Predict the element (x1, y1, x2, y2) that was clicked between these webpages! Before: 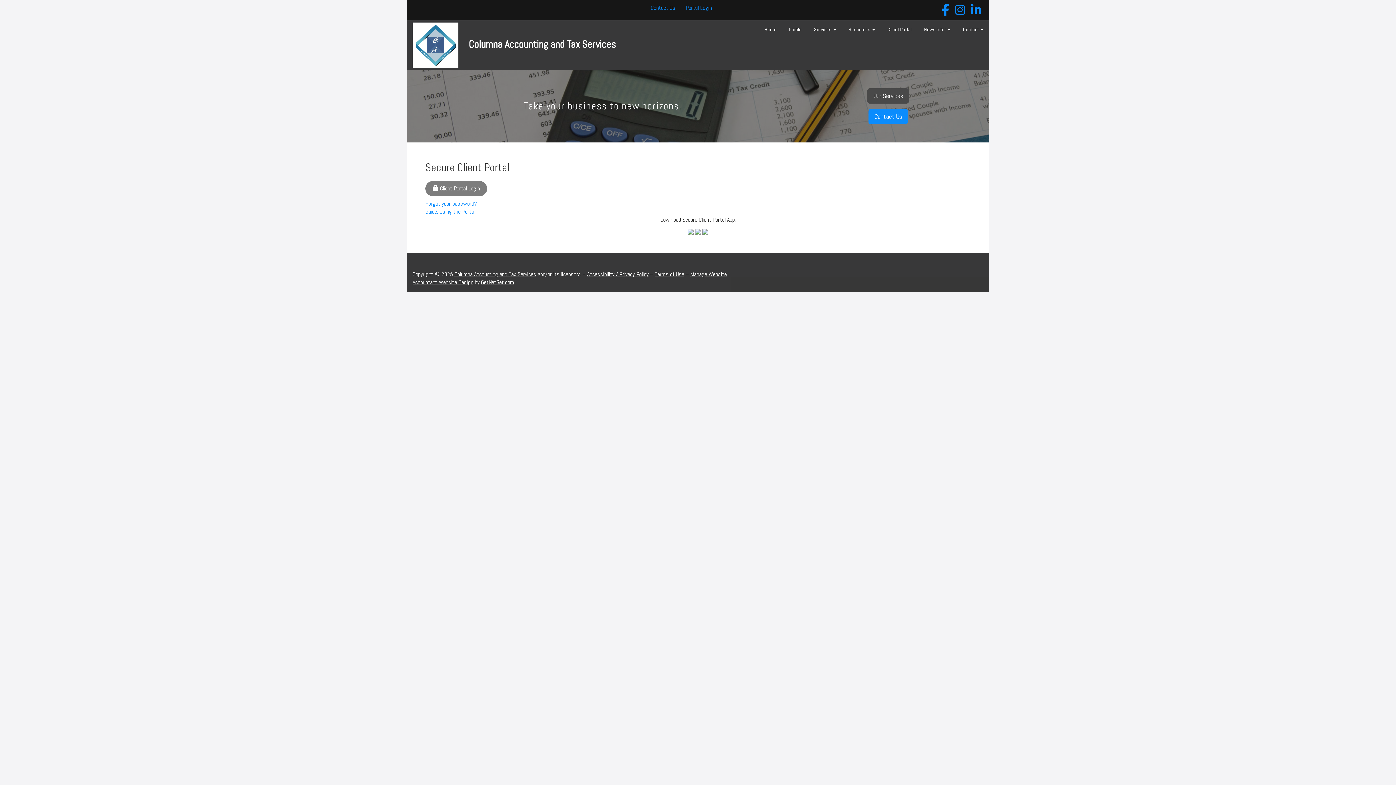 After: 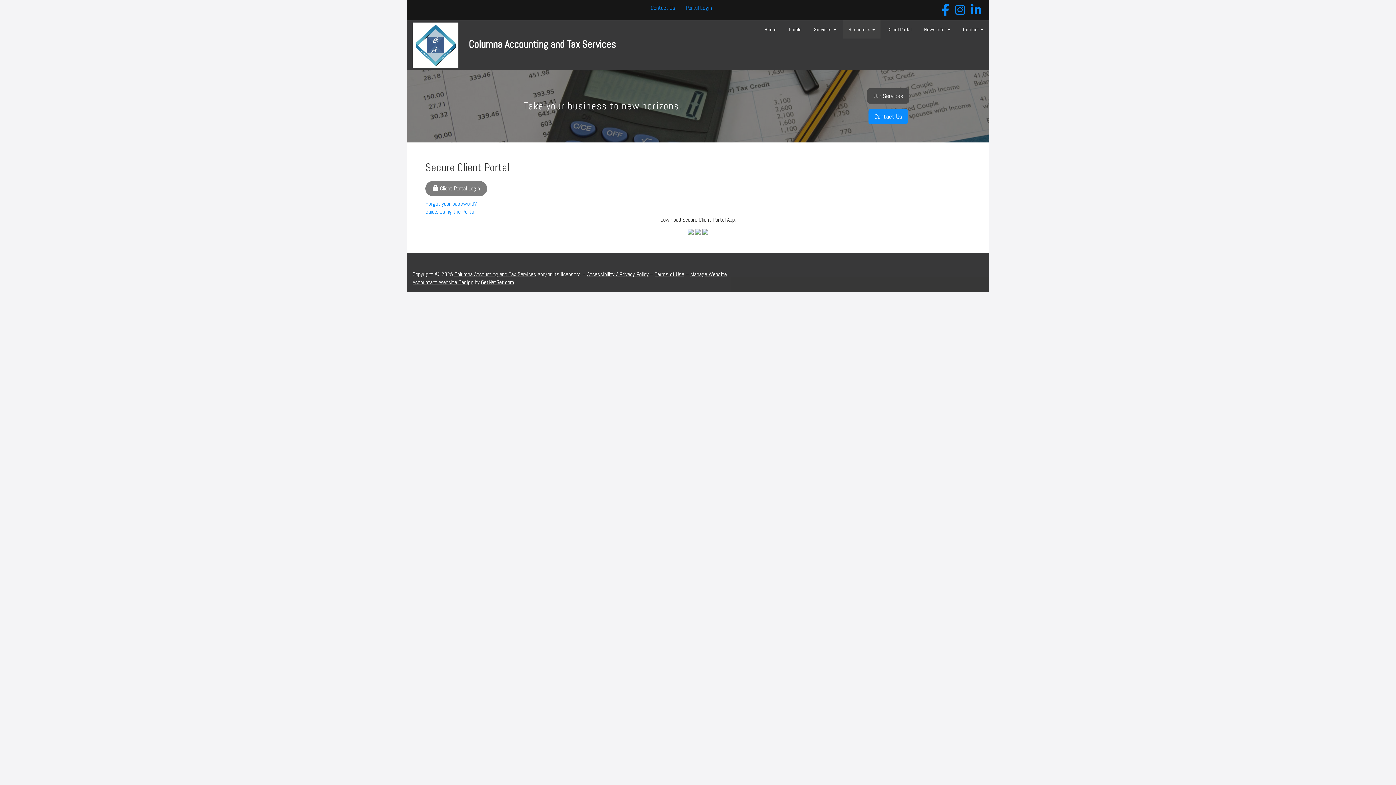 Action: label: Resources  bbox: (843, 20, 880, 38)